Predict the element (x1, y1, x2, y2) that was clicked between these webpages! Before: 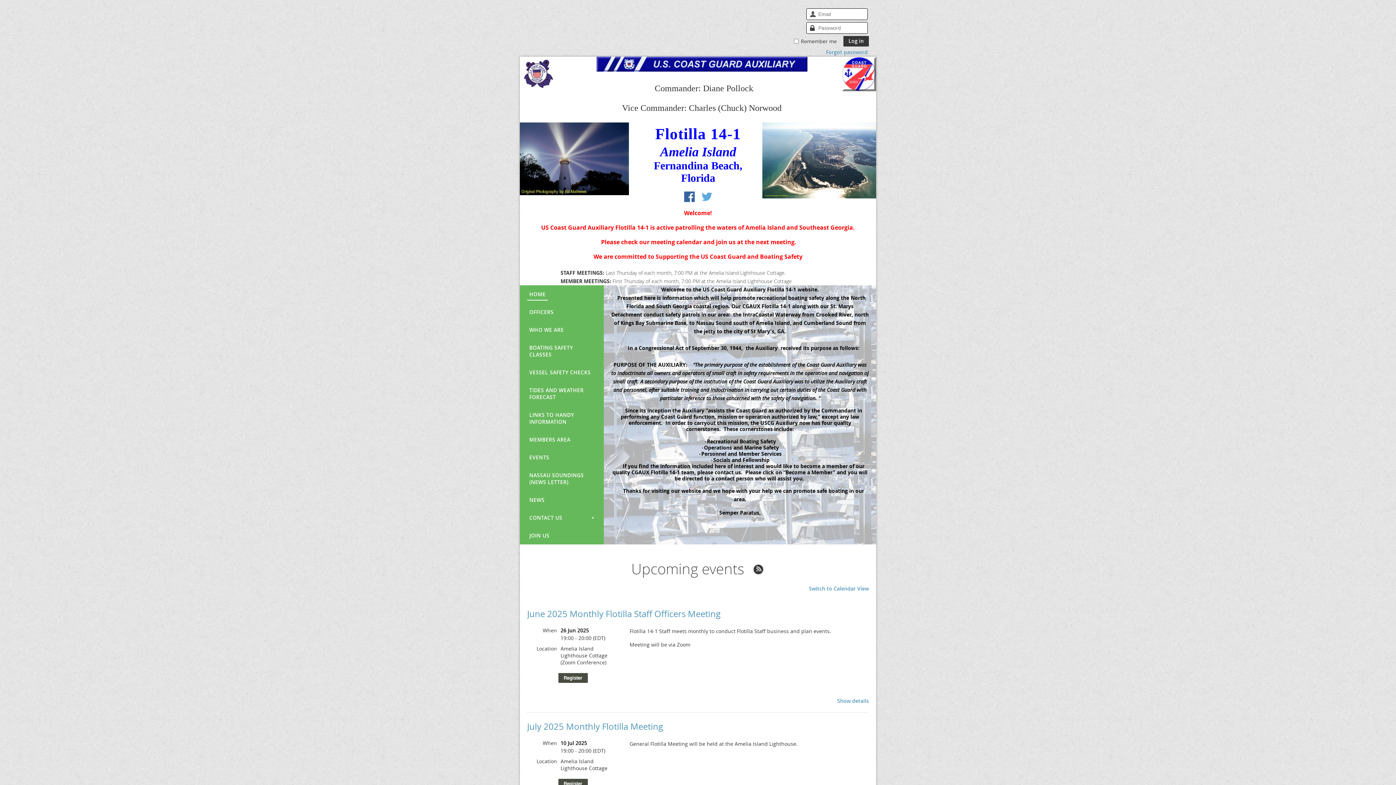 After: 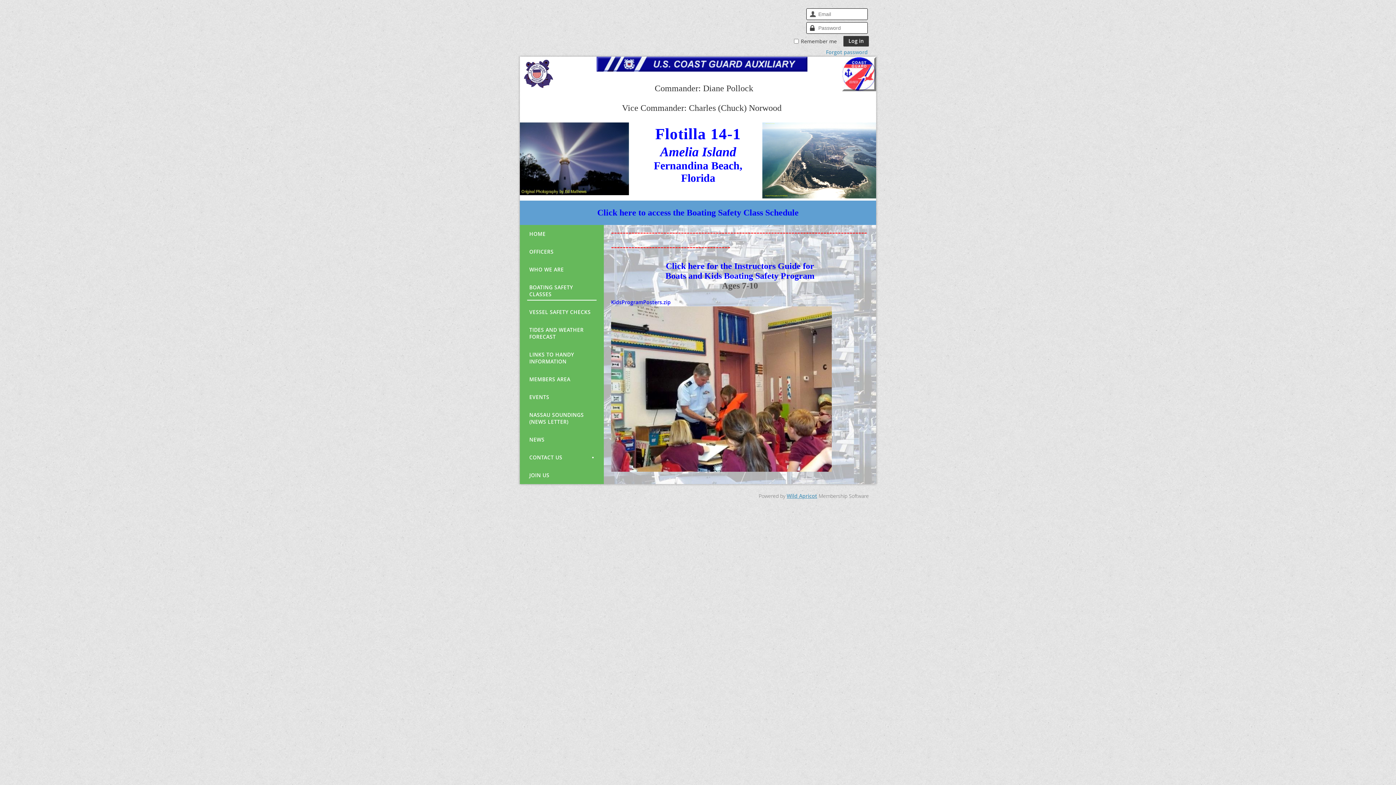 Action: label: BOATING SAFETY CLASSES bbox: (520, 338, 604, 363)